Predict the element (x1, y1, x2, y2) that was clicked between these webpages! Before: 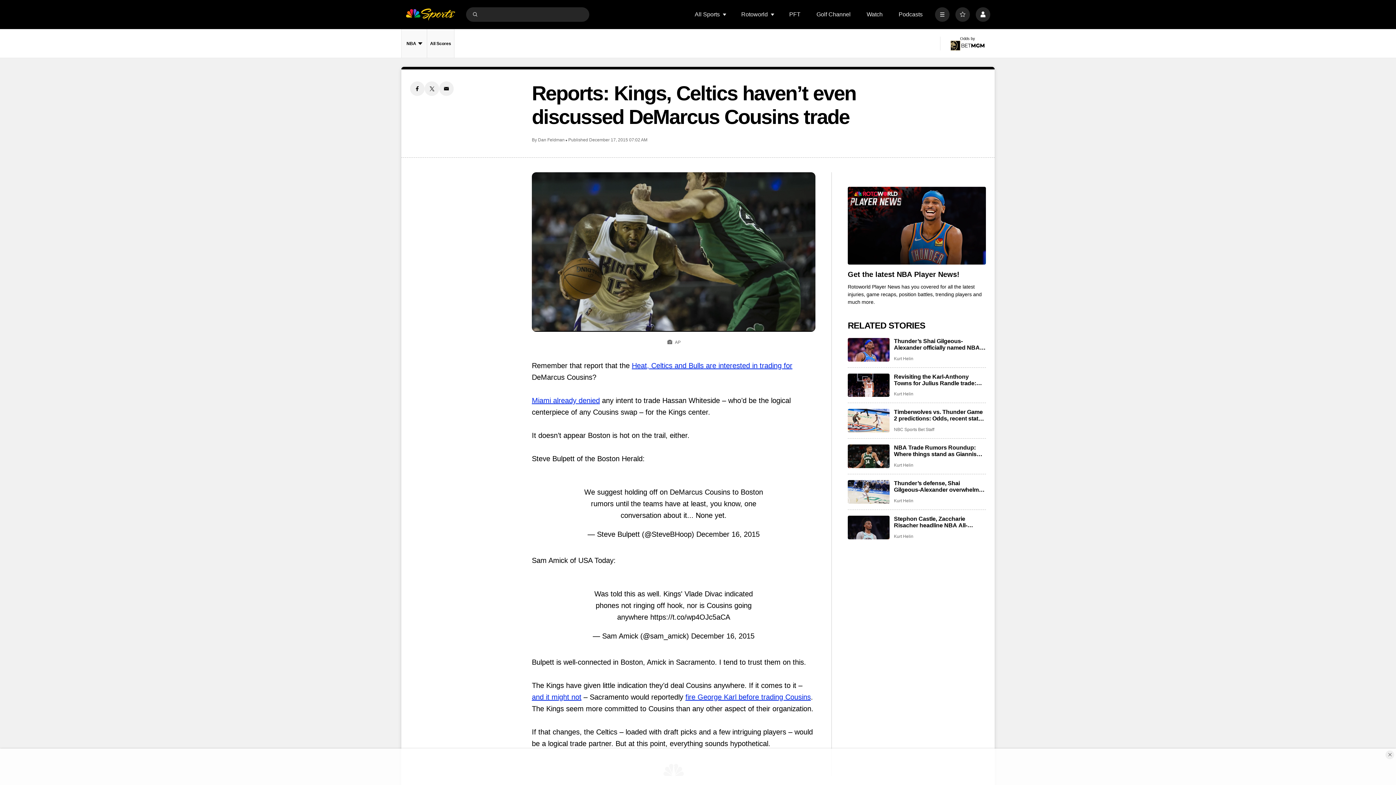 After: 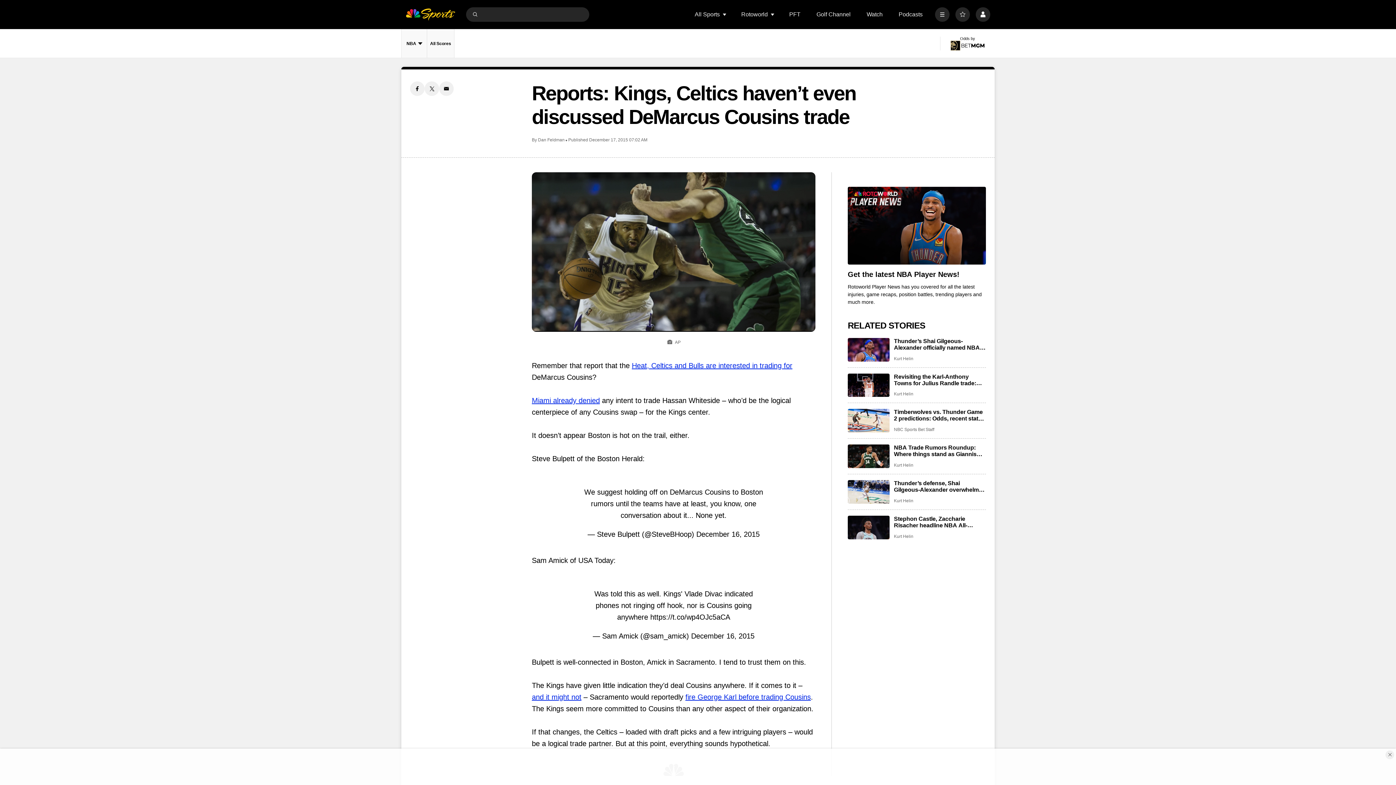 Action: bbox: (532, 693, 581, 701) label: and it might not